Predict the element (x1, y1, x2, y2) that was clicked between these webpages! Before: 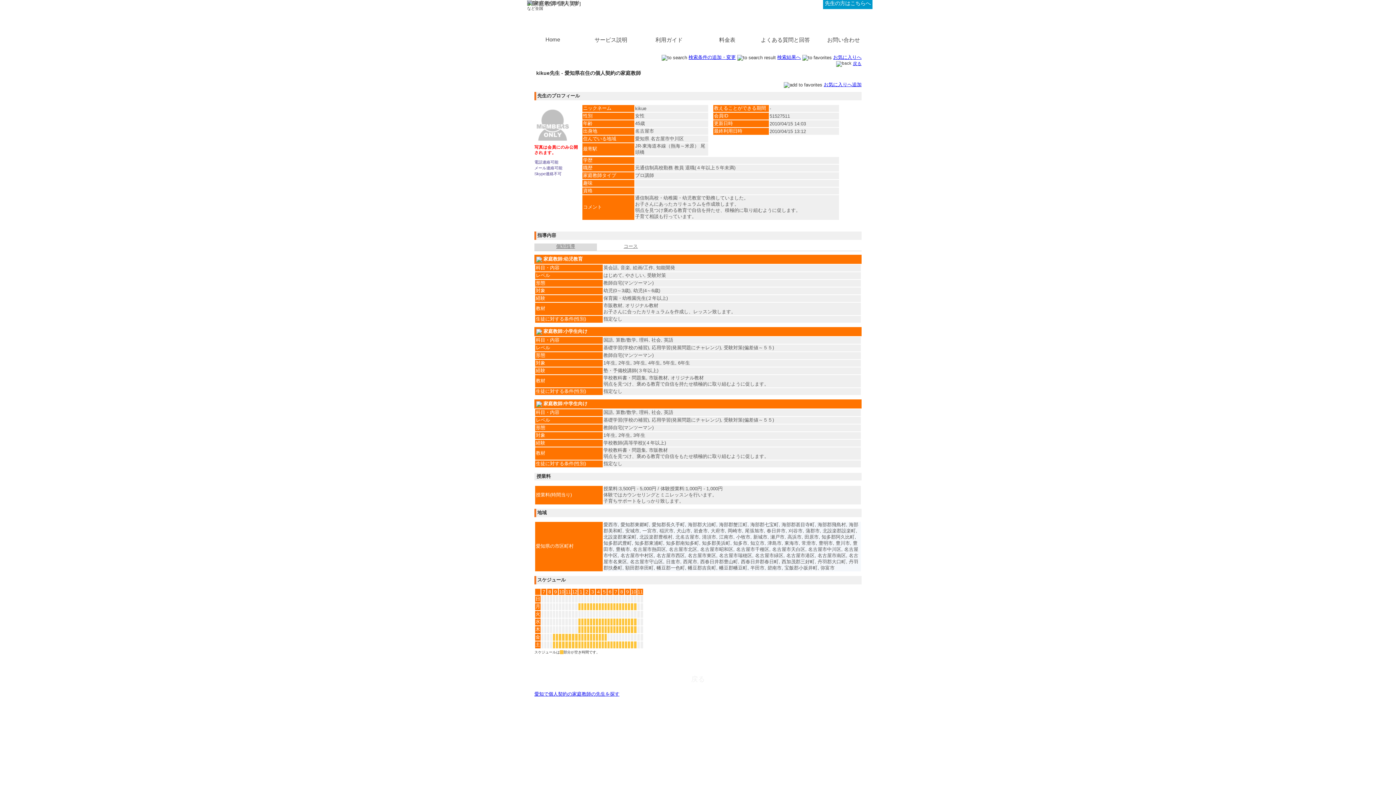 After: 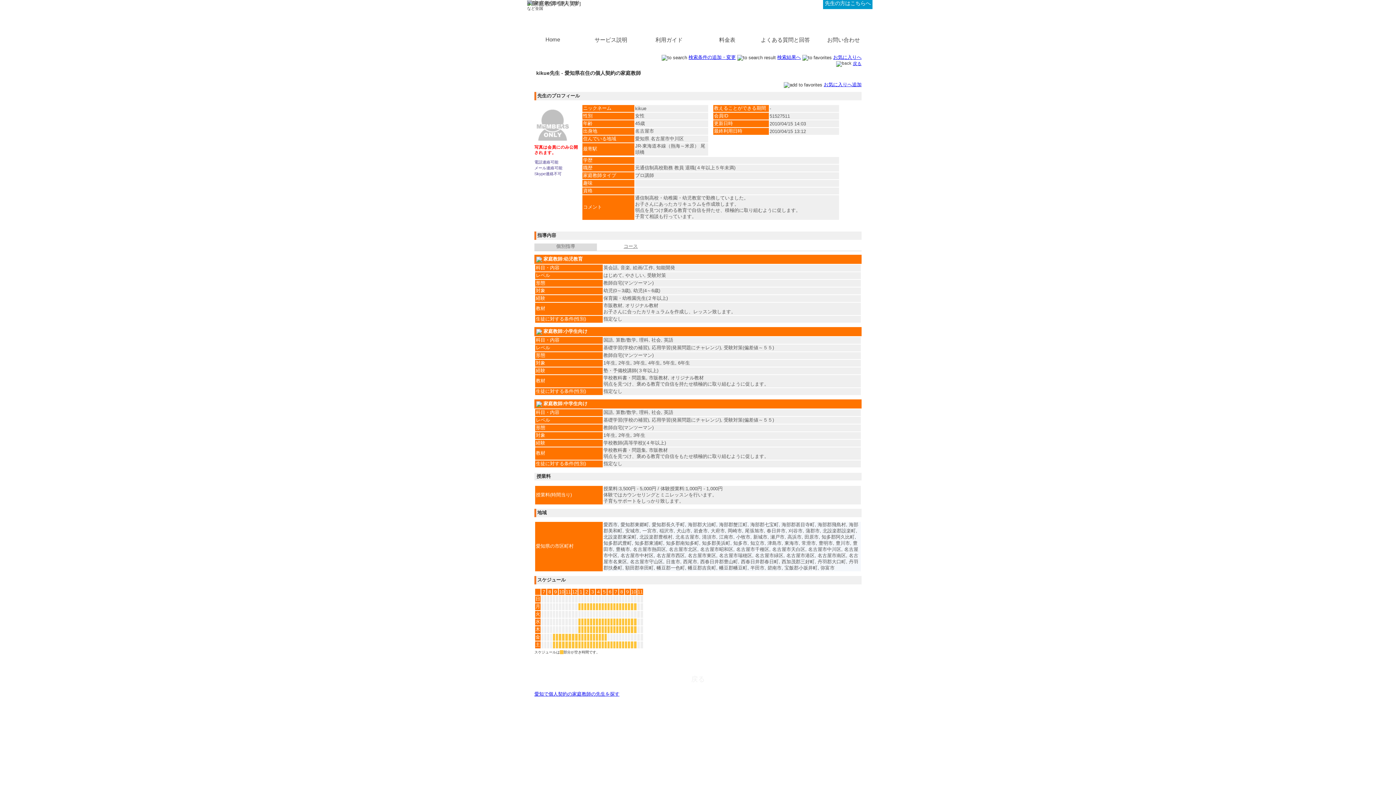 Action: label: 個別指導 bbox: (534, 243, 597, 250)